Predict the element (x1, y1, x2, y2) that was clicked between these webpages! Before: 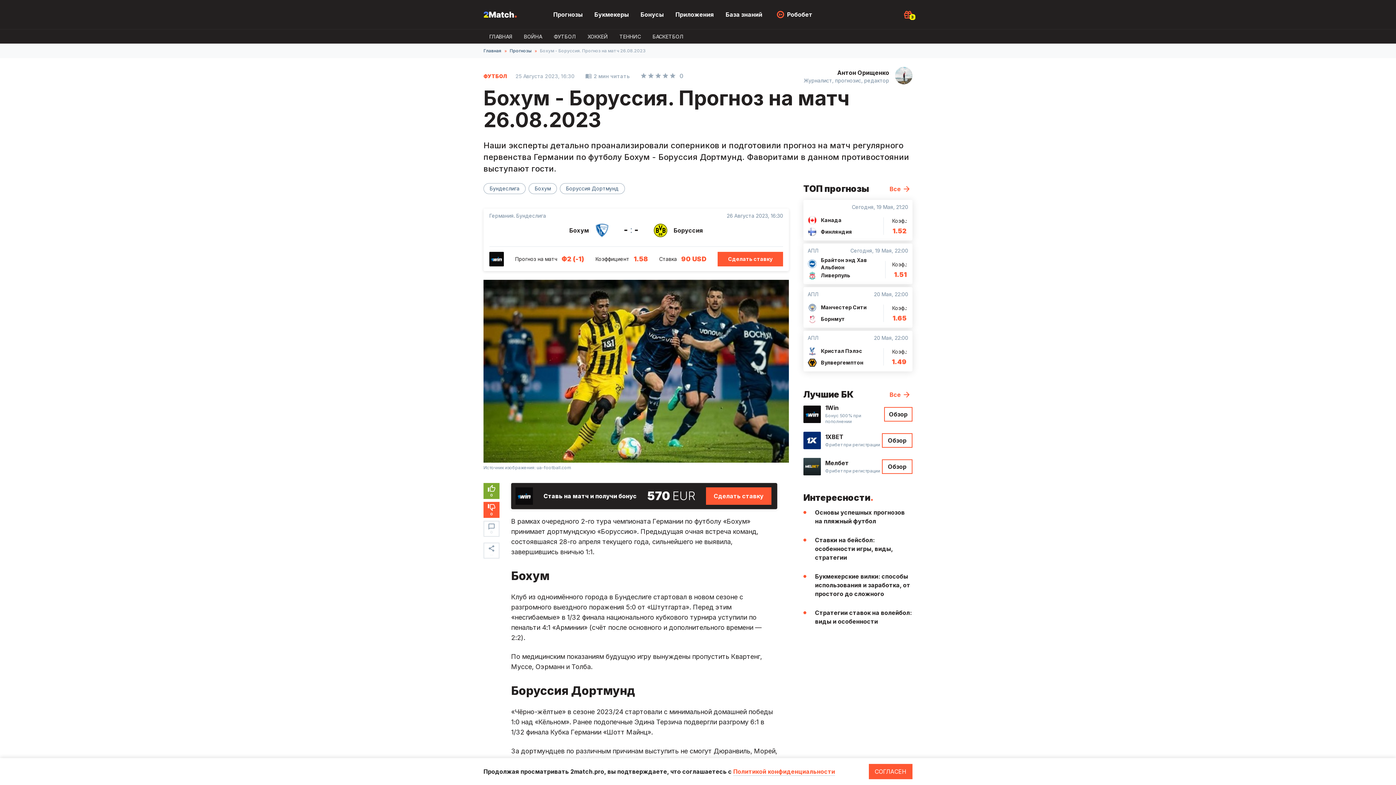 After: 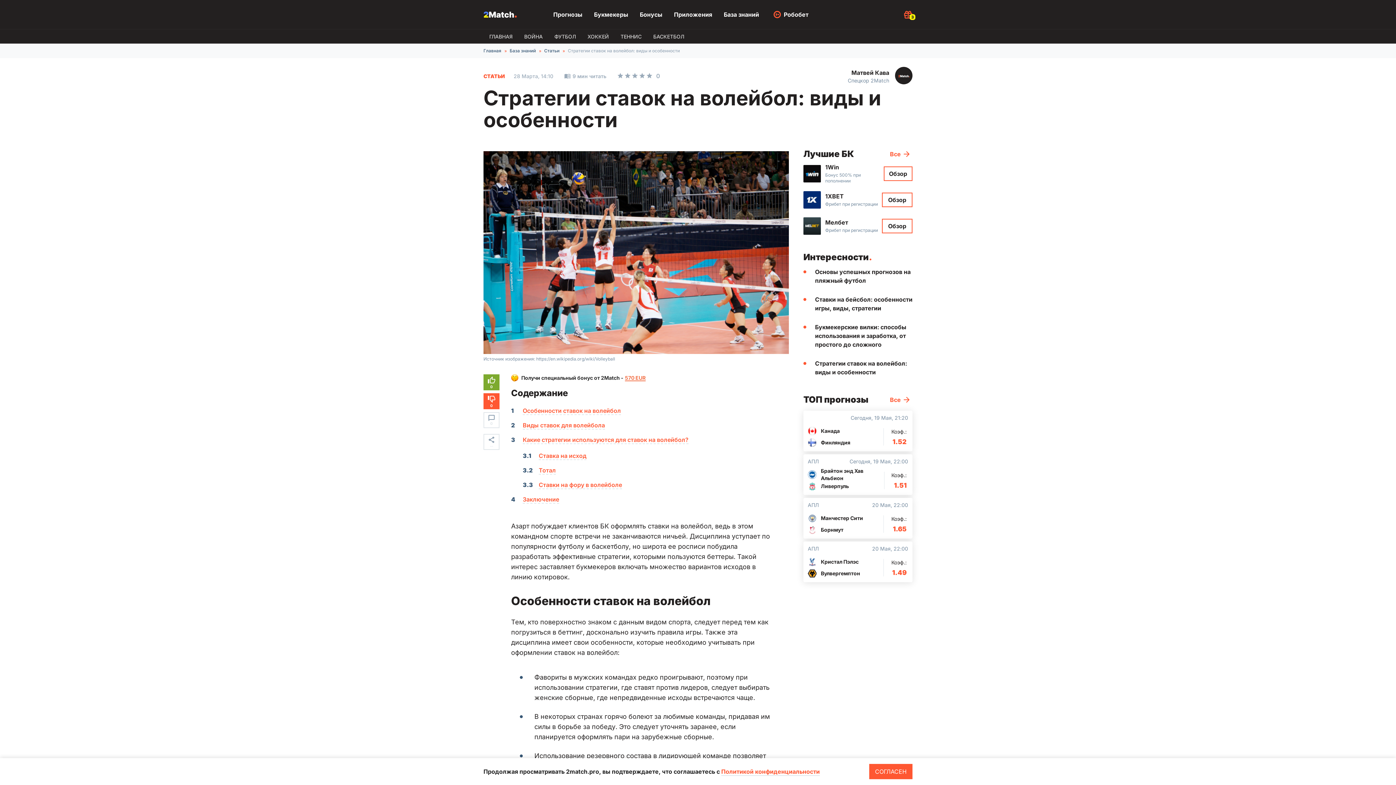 Action: bbox: (803, 608, 912, 626) label: Стратегии ставок на волейбол: виды и особенности